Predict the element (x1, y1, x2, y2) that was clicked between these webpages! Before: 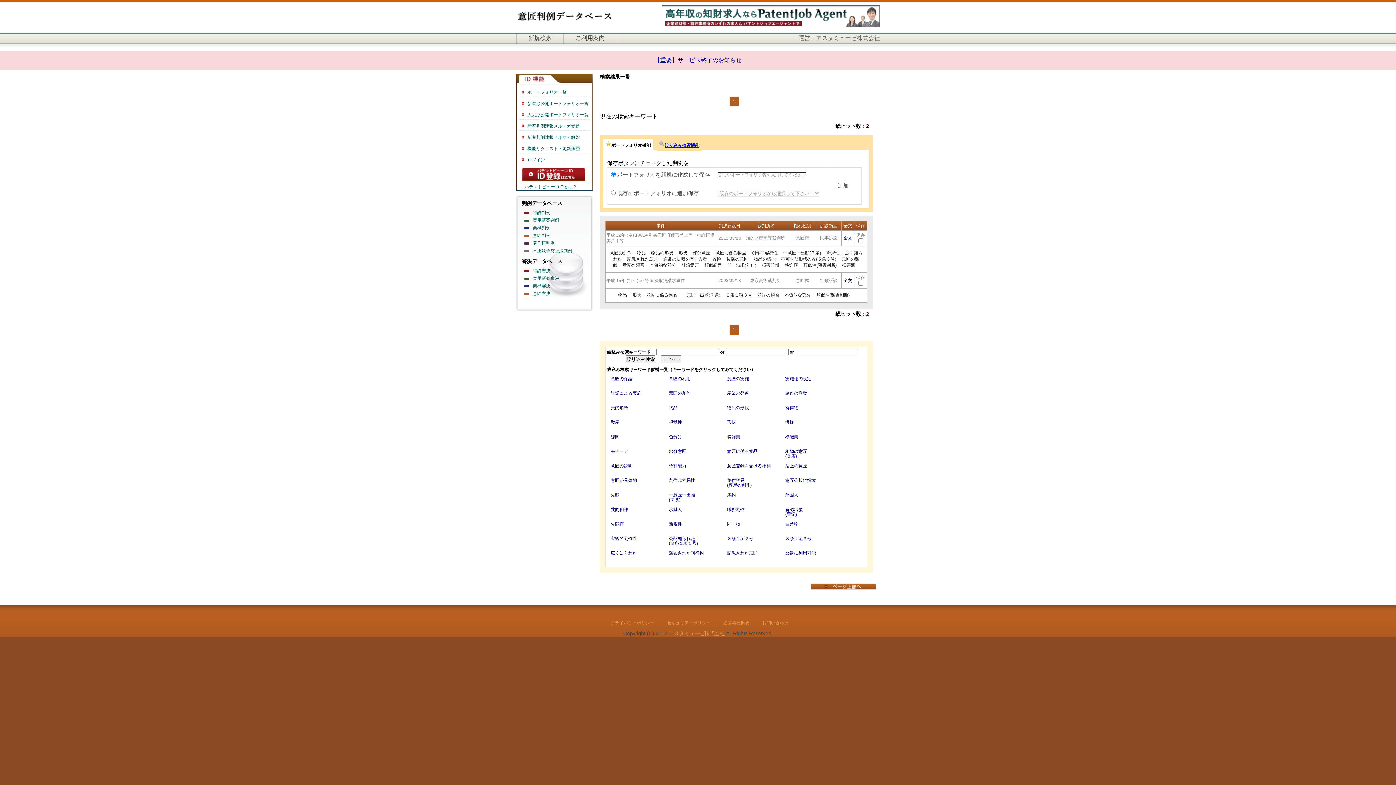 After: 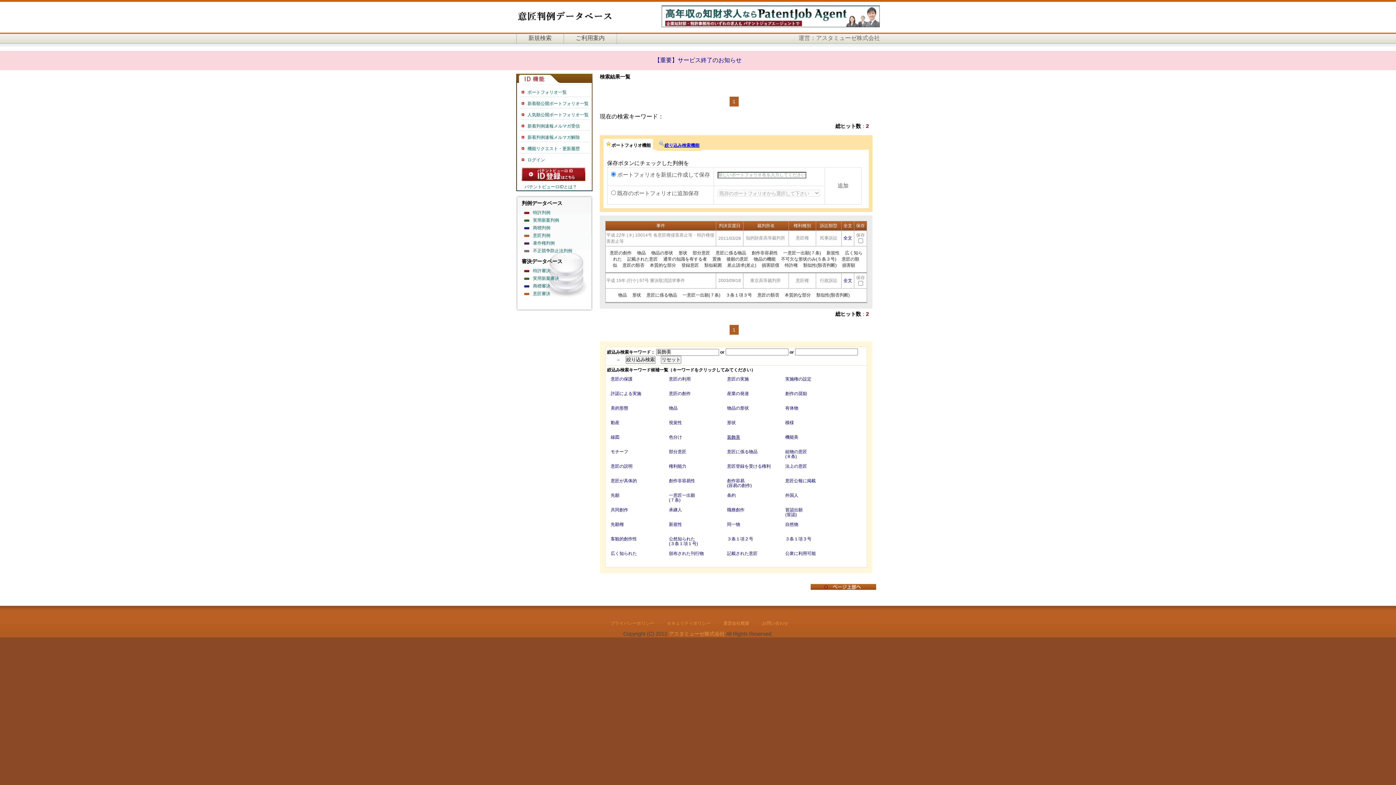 Action: bbox: (727, 434, 740, 439) label: 装飾美